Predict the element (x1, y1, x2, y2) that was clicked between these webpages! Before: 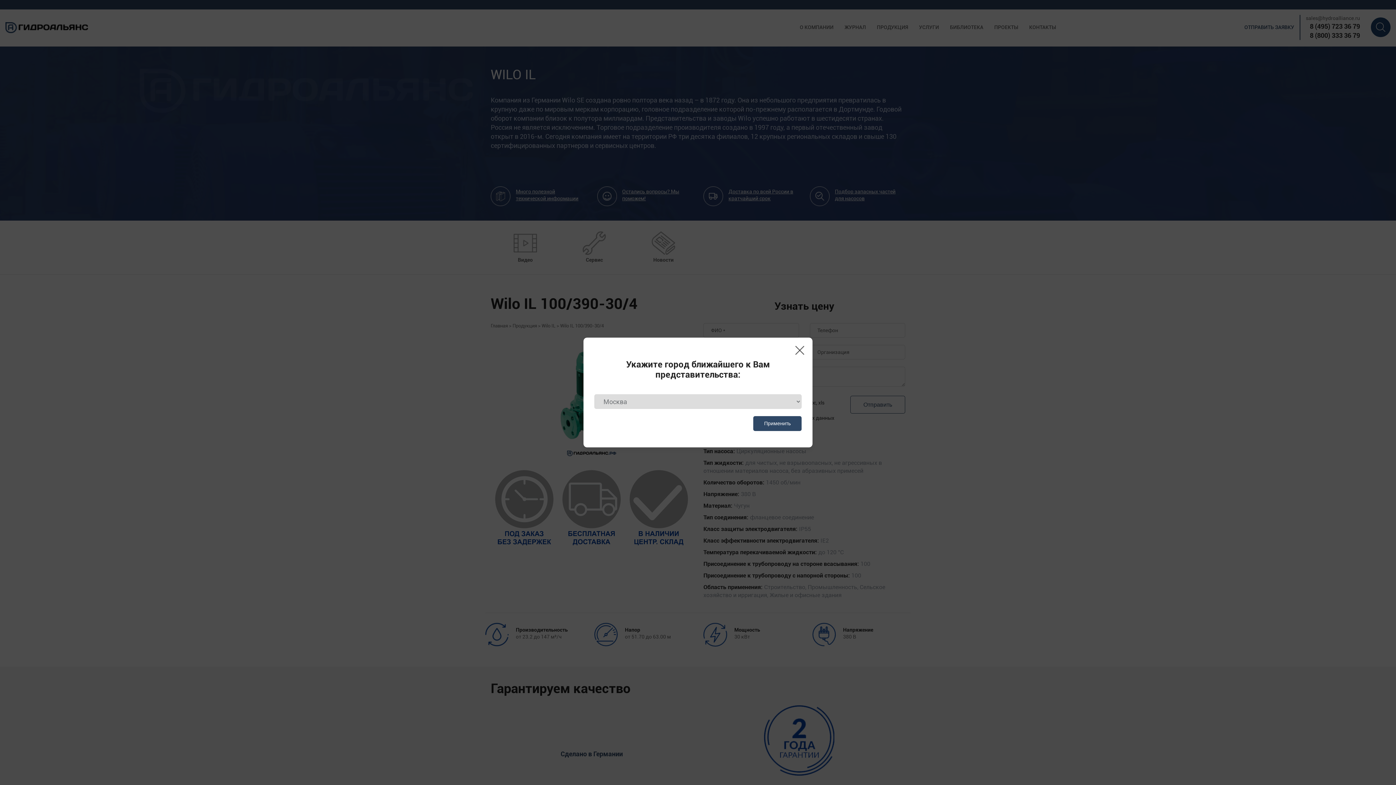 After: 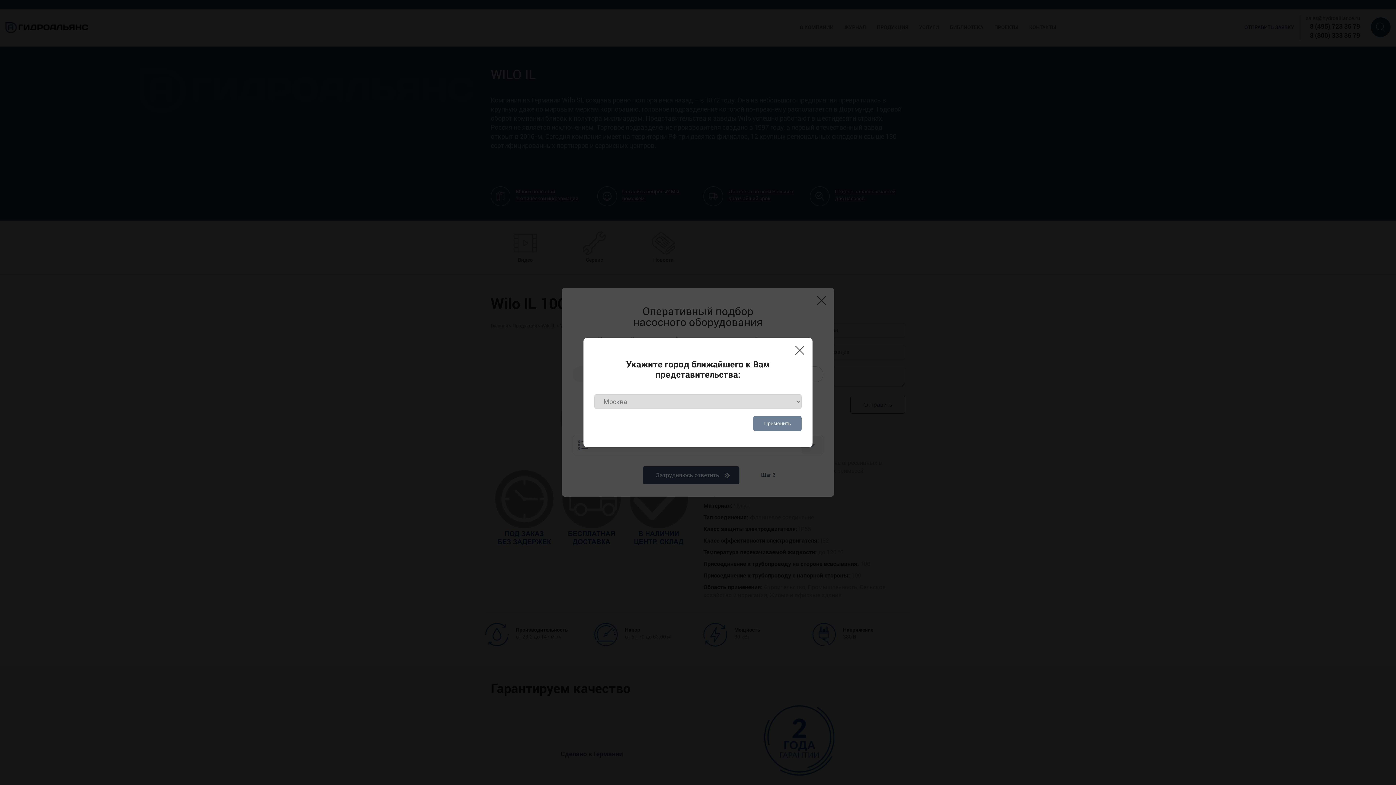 Action: label: Применить bbox: (753, 416, 801, 431)